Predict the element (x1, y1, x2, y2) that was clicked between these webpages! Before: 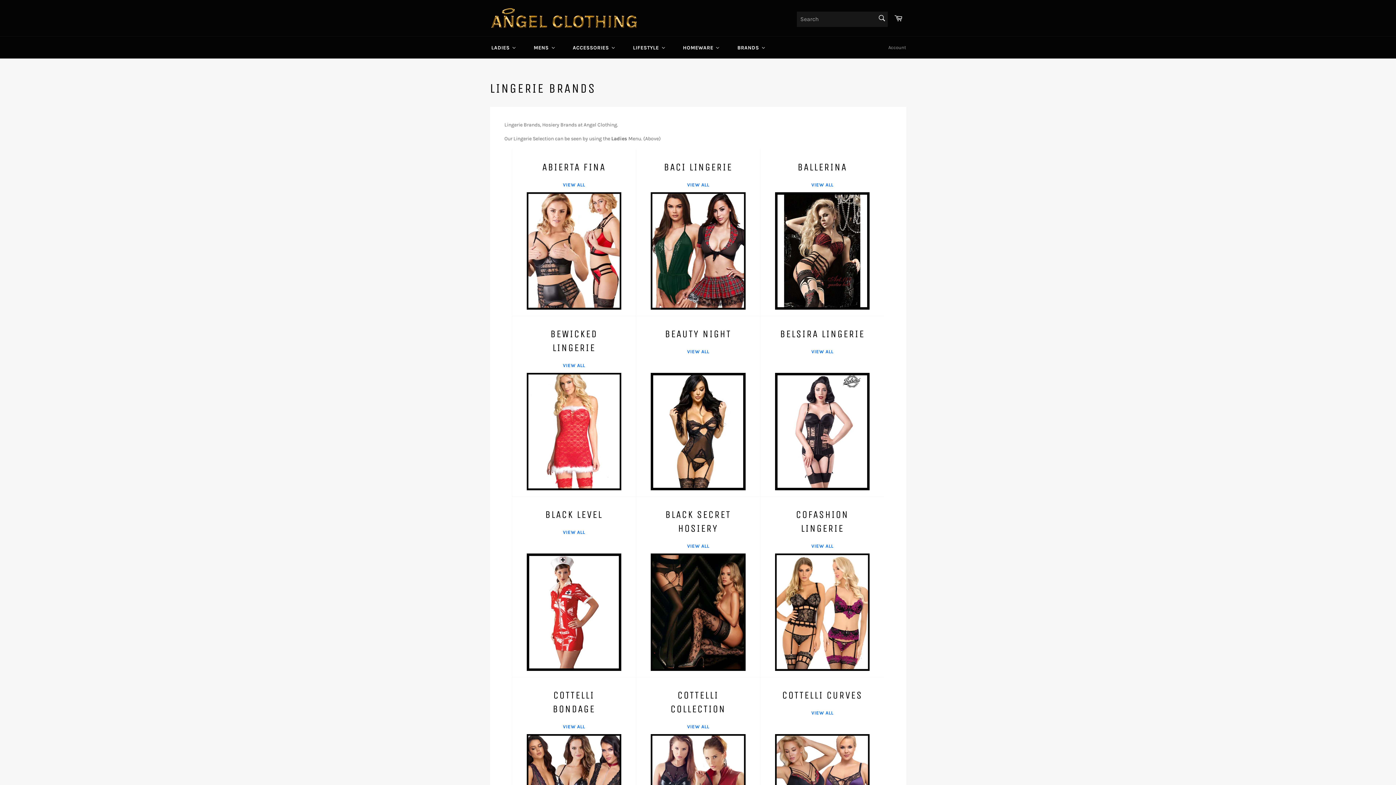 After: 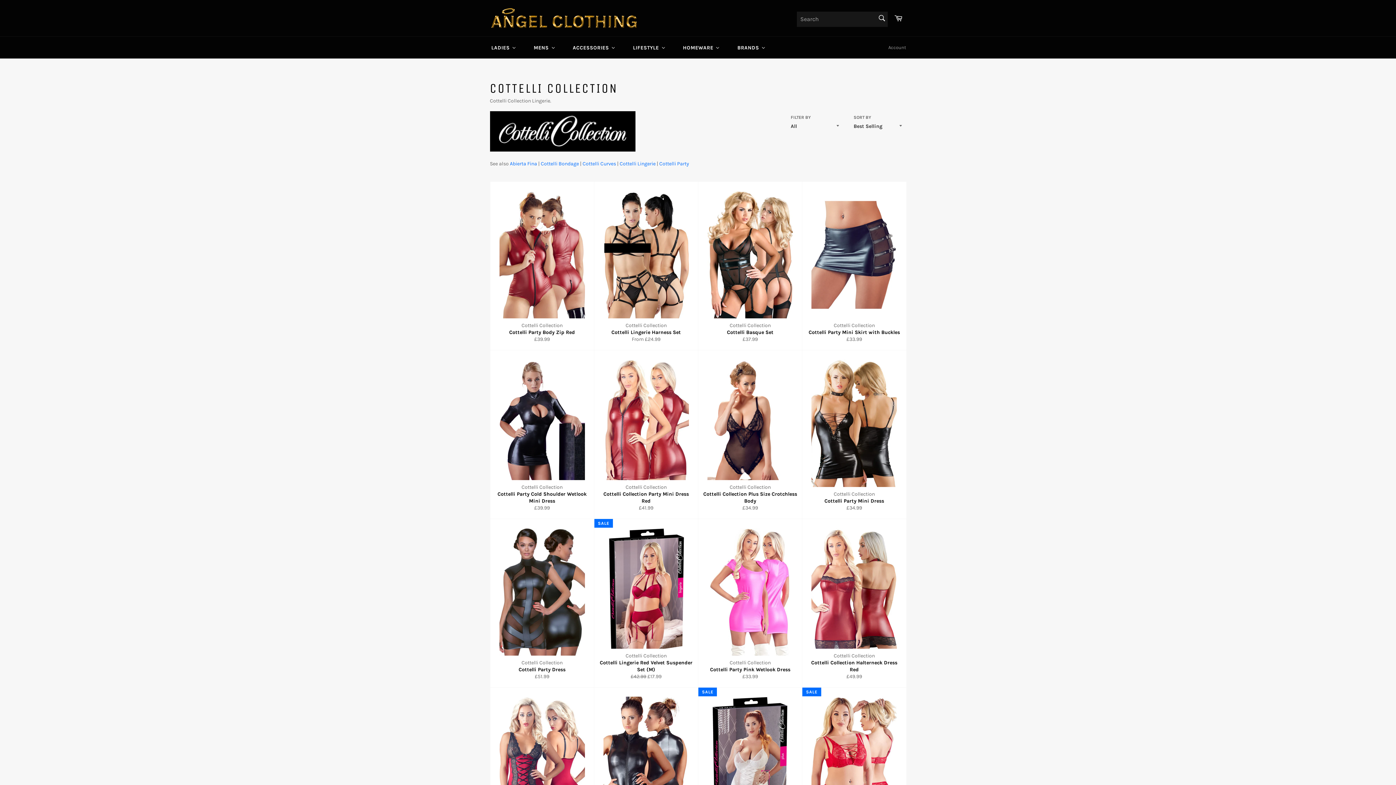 Action: bbox: (636, 677, 760, 858) label: COTTELLI COLLECTION

VIEW ALL